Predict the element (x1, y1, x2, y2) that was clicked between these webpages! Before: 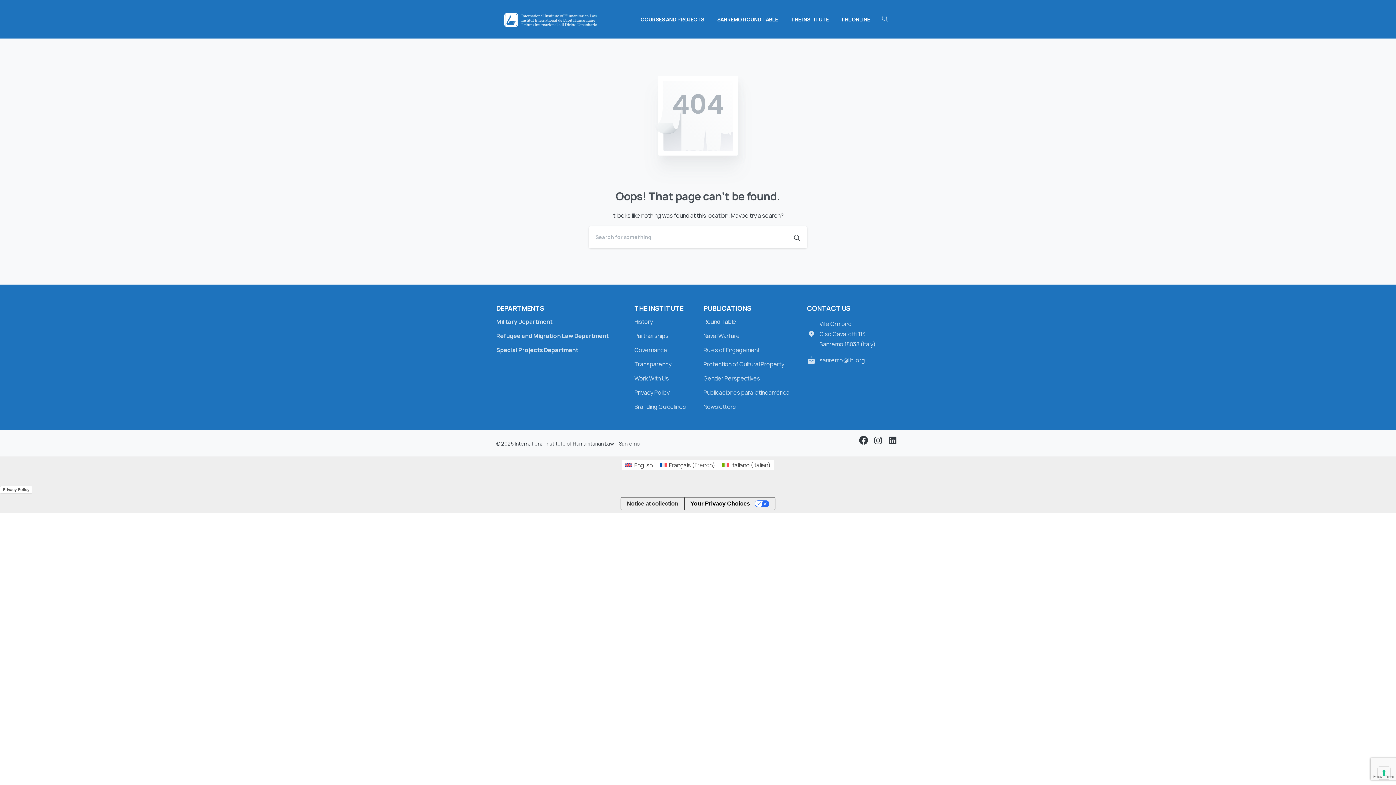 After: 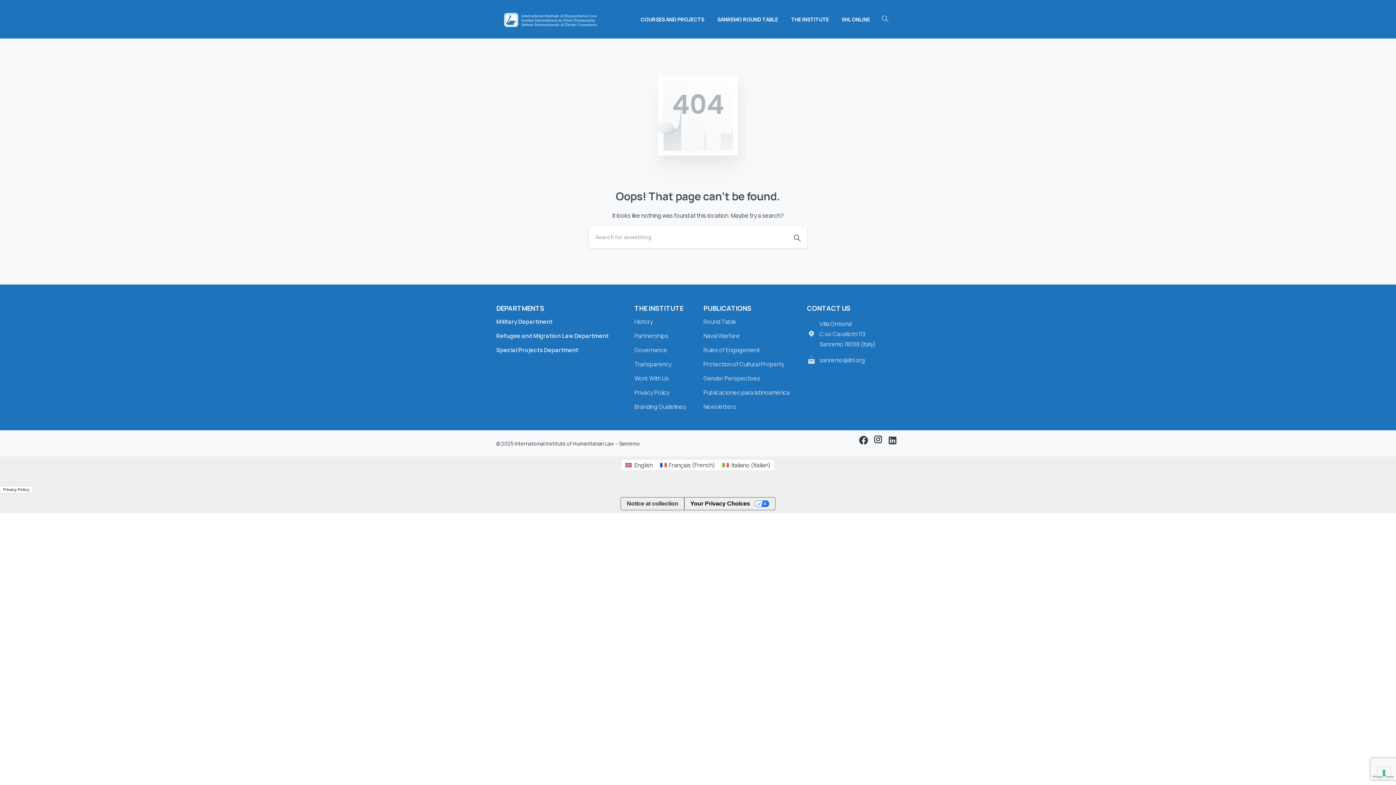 Action: bbox: (871, 436, 885, 445)